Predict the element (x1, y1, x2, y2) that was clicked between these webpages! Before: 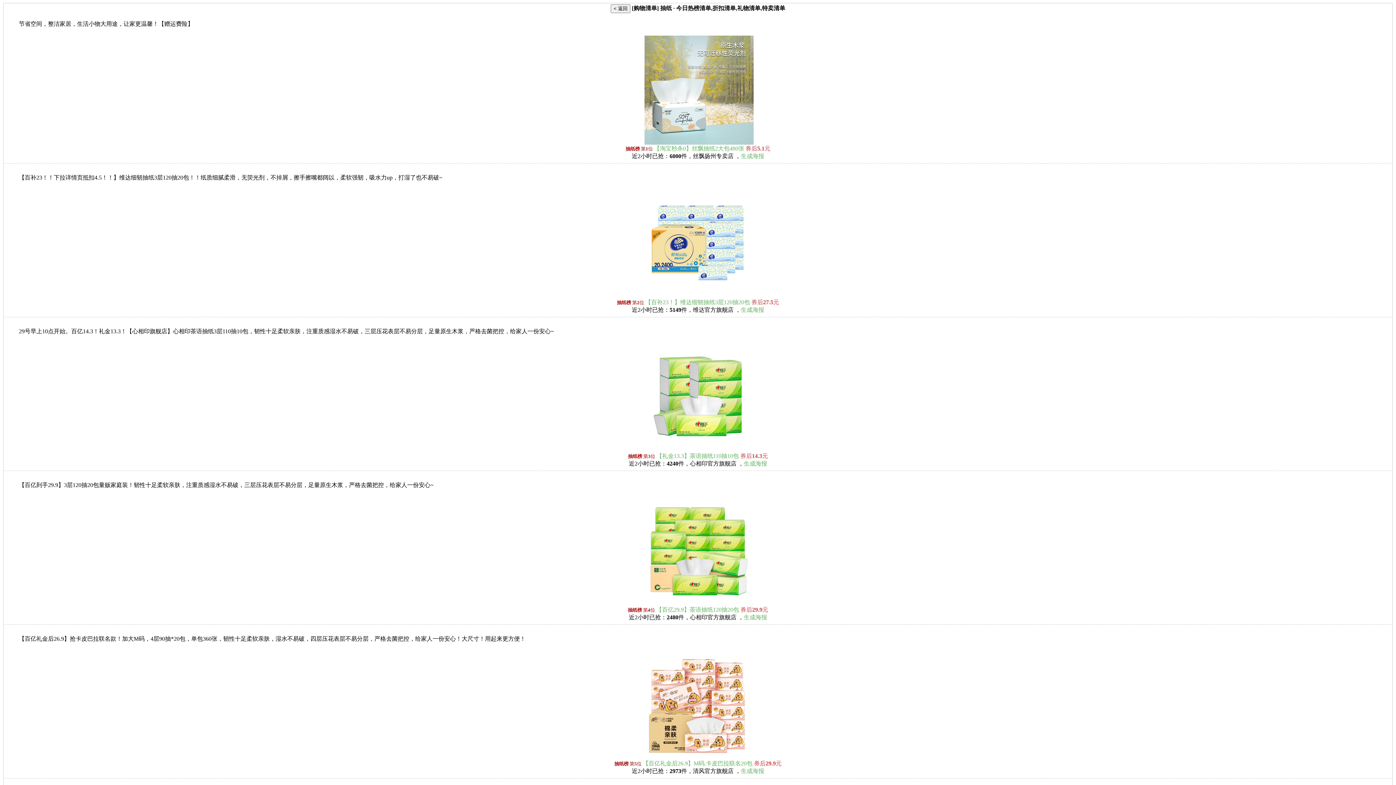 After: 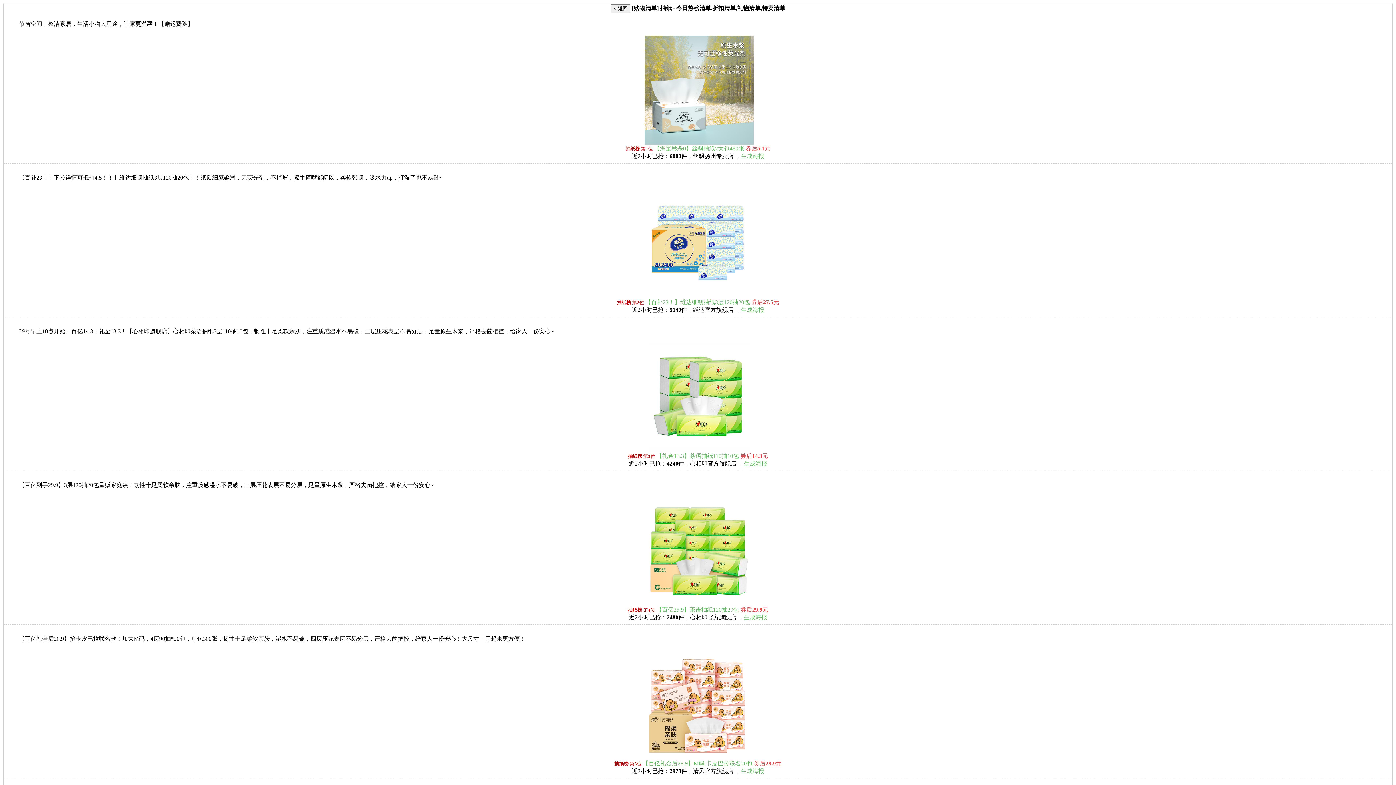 Action: bbox: (640, 755, 755, 761)